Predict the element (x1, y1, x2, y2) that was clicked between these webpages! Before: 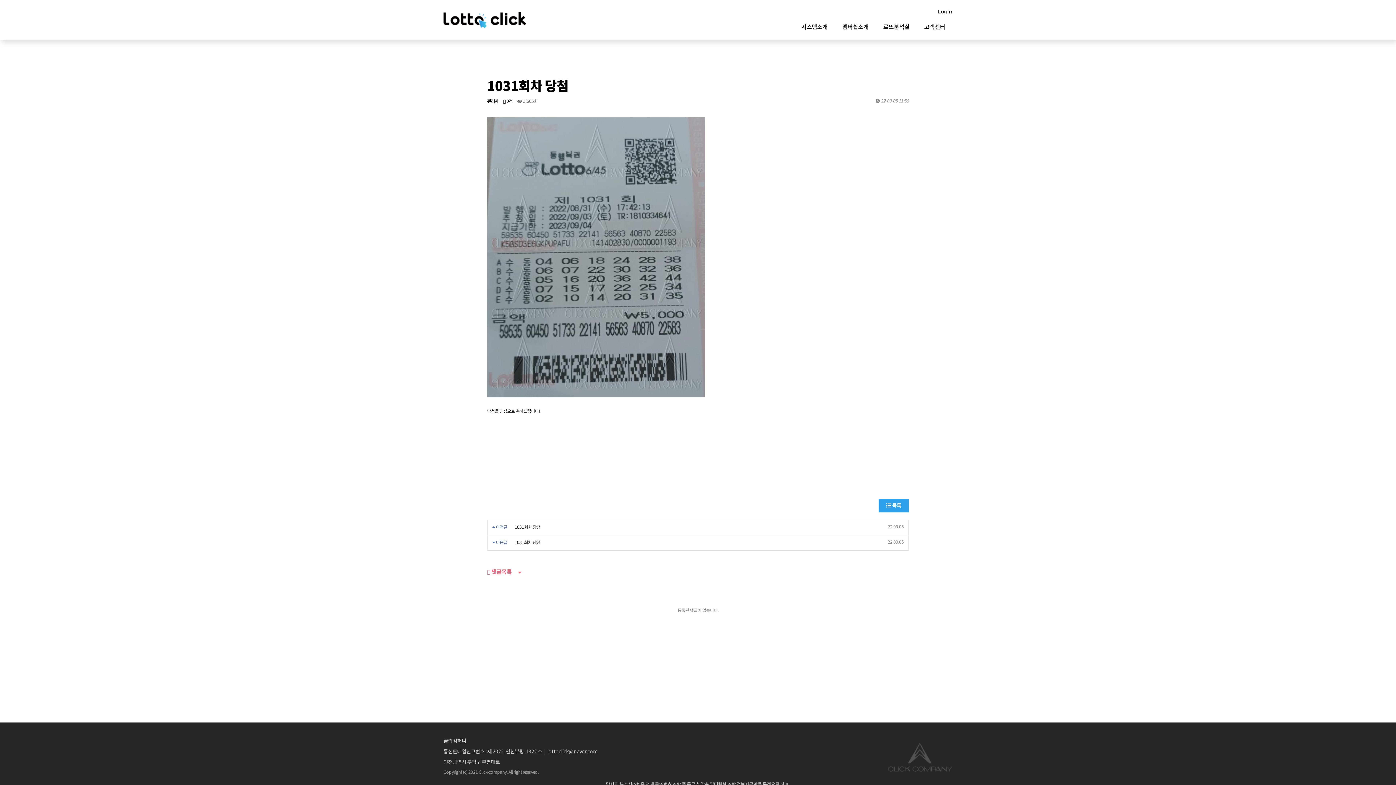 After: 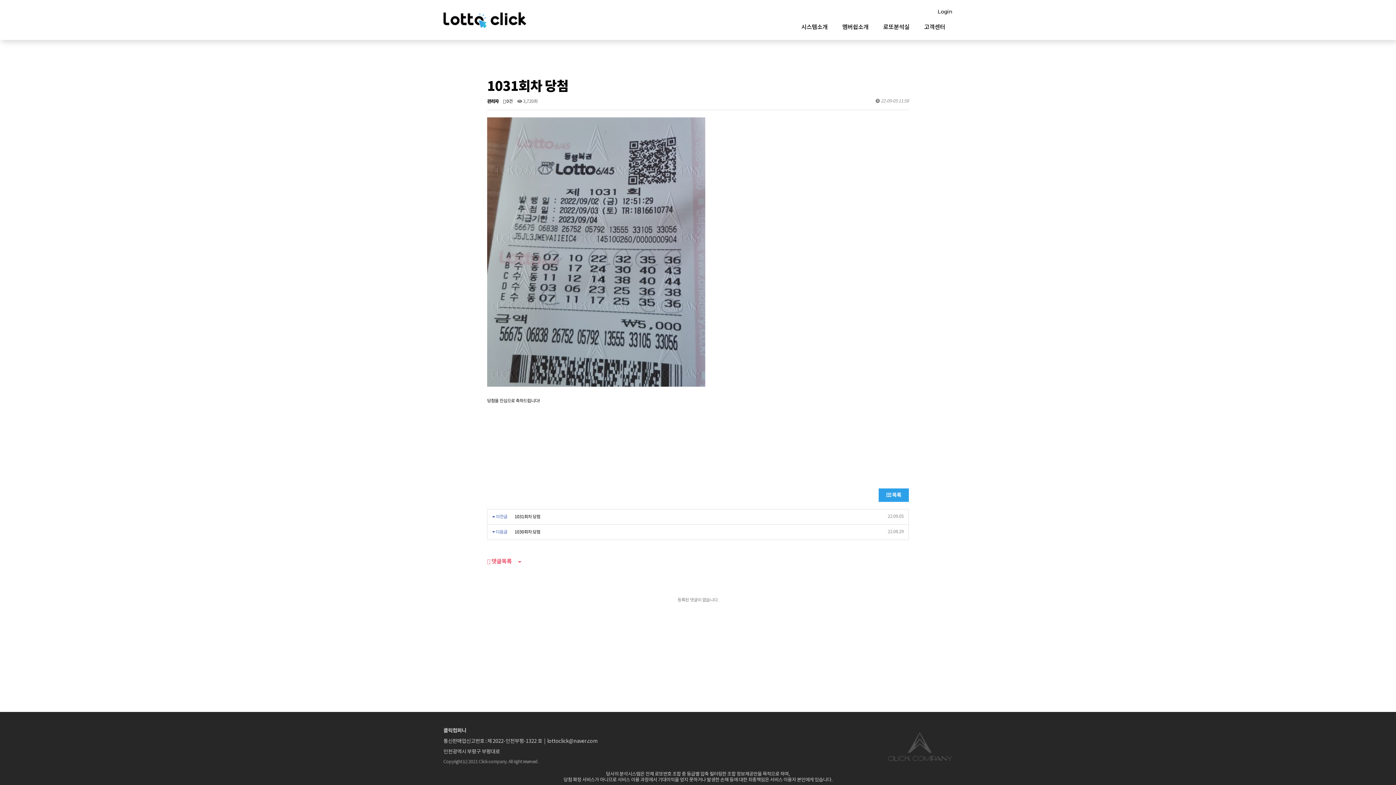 Action: label: 1031회차 당첨 bbox: (514, 540, 540, 545)